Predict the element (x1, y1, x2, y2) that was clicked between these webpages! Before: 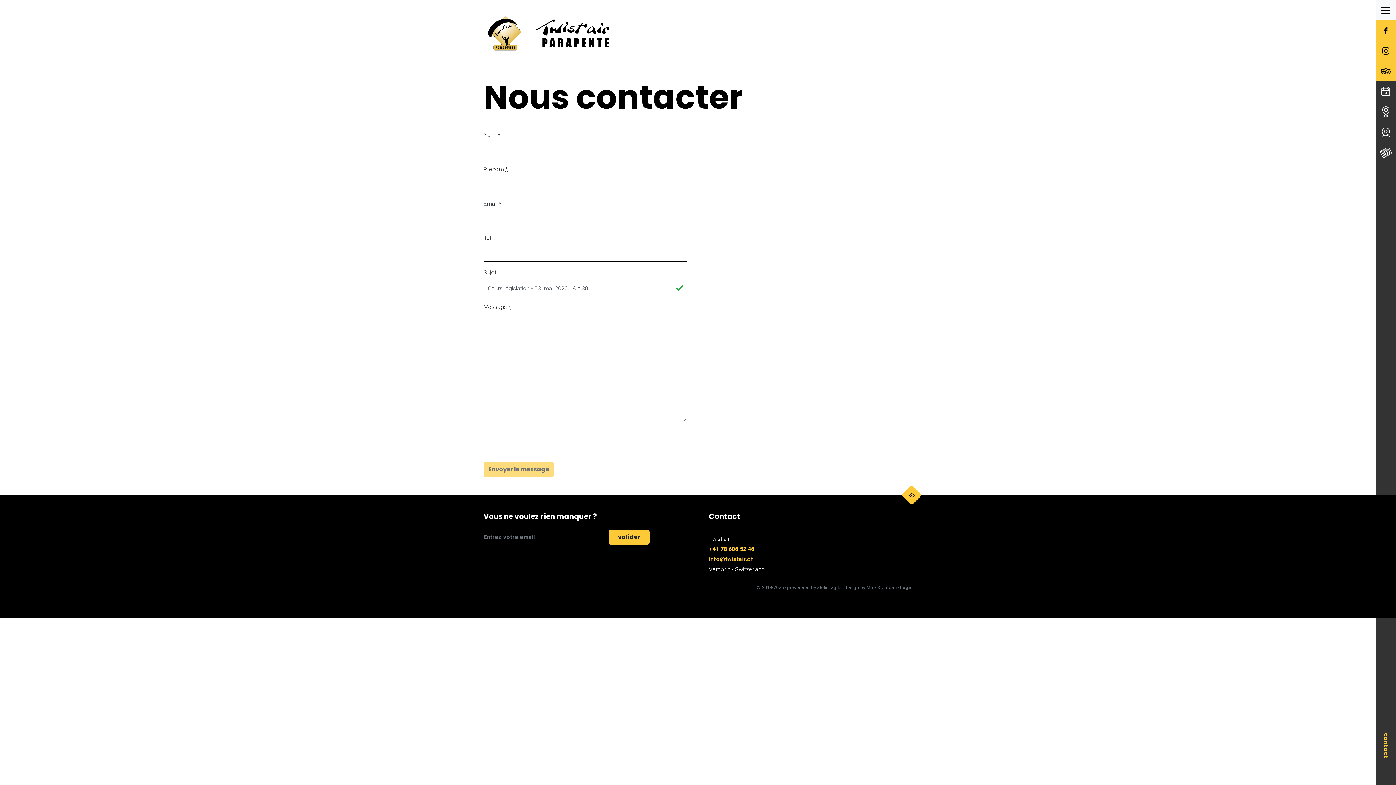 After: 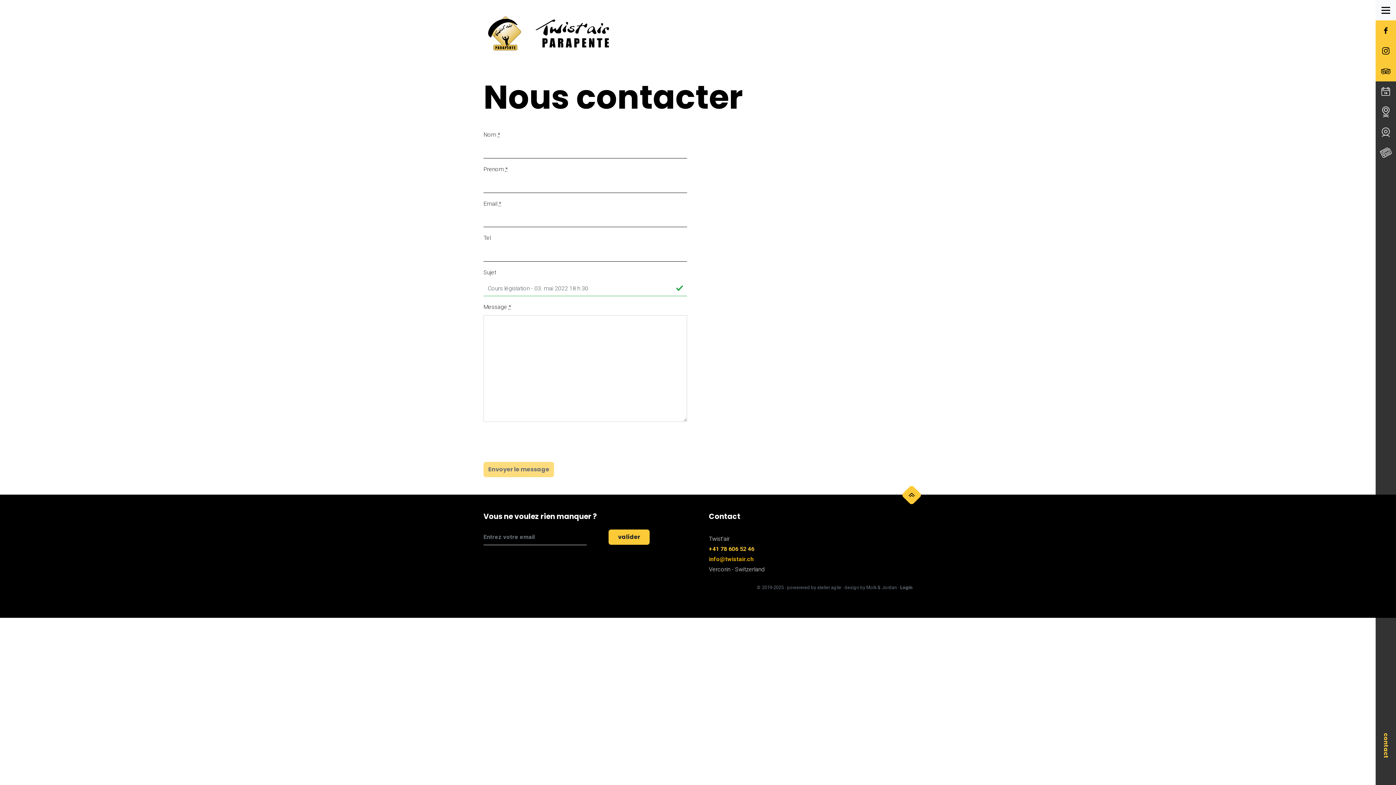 Action: label: info@twistair.ch bbox: (709, 555, 753, 562)